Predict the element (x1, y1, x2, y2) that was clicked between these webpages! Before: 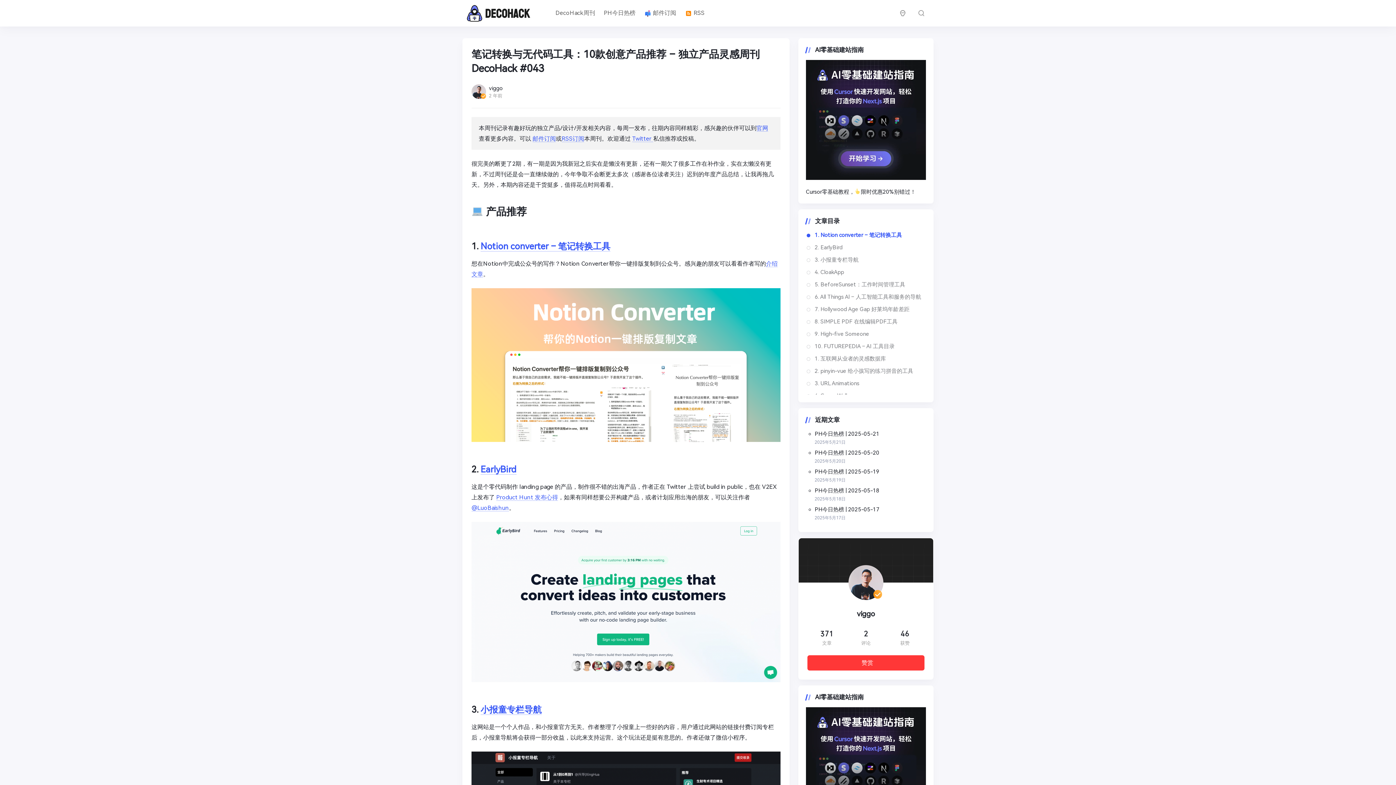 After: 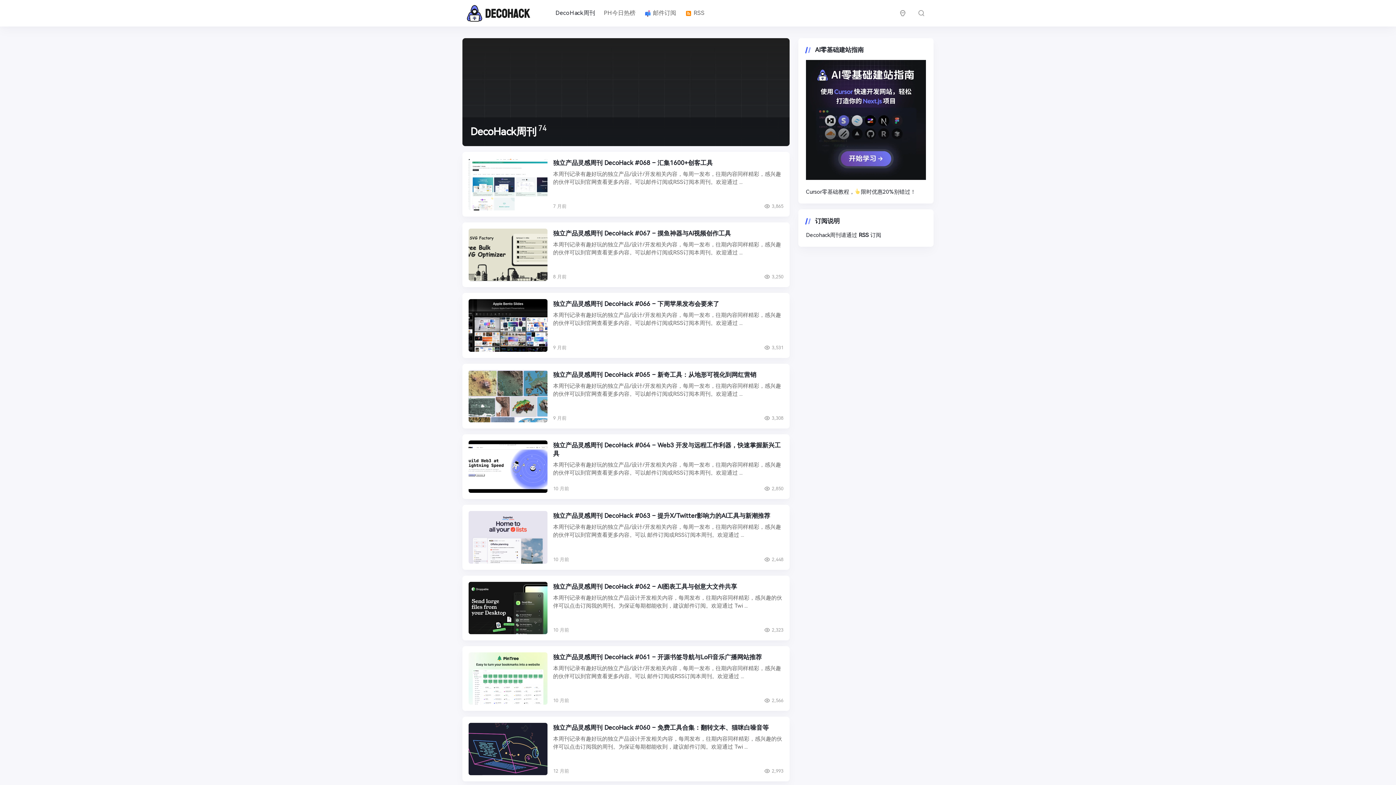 Action: label: DecoHack周刊 bbox: (552, 4, 598, 21)